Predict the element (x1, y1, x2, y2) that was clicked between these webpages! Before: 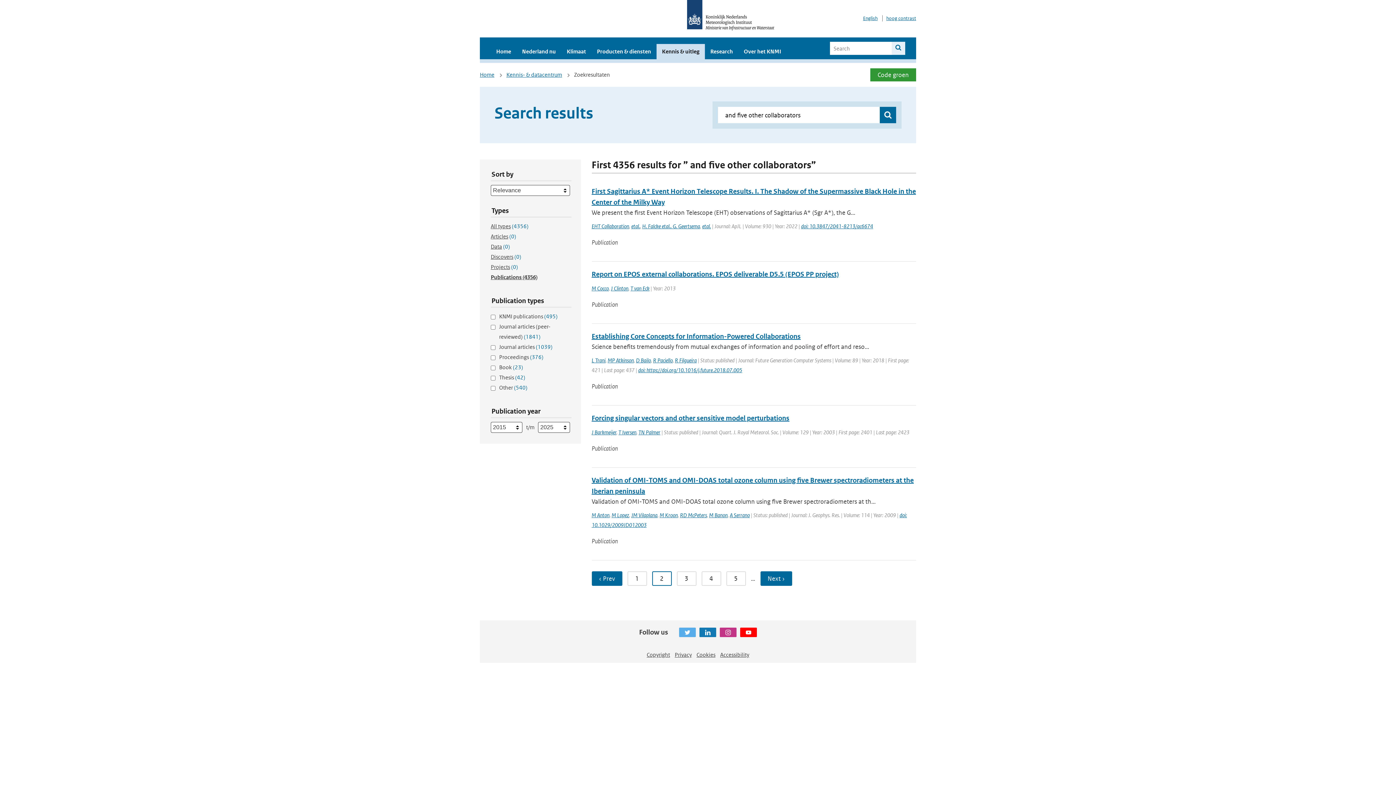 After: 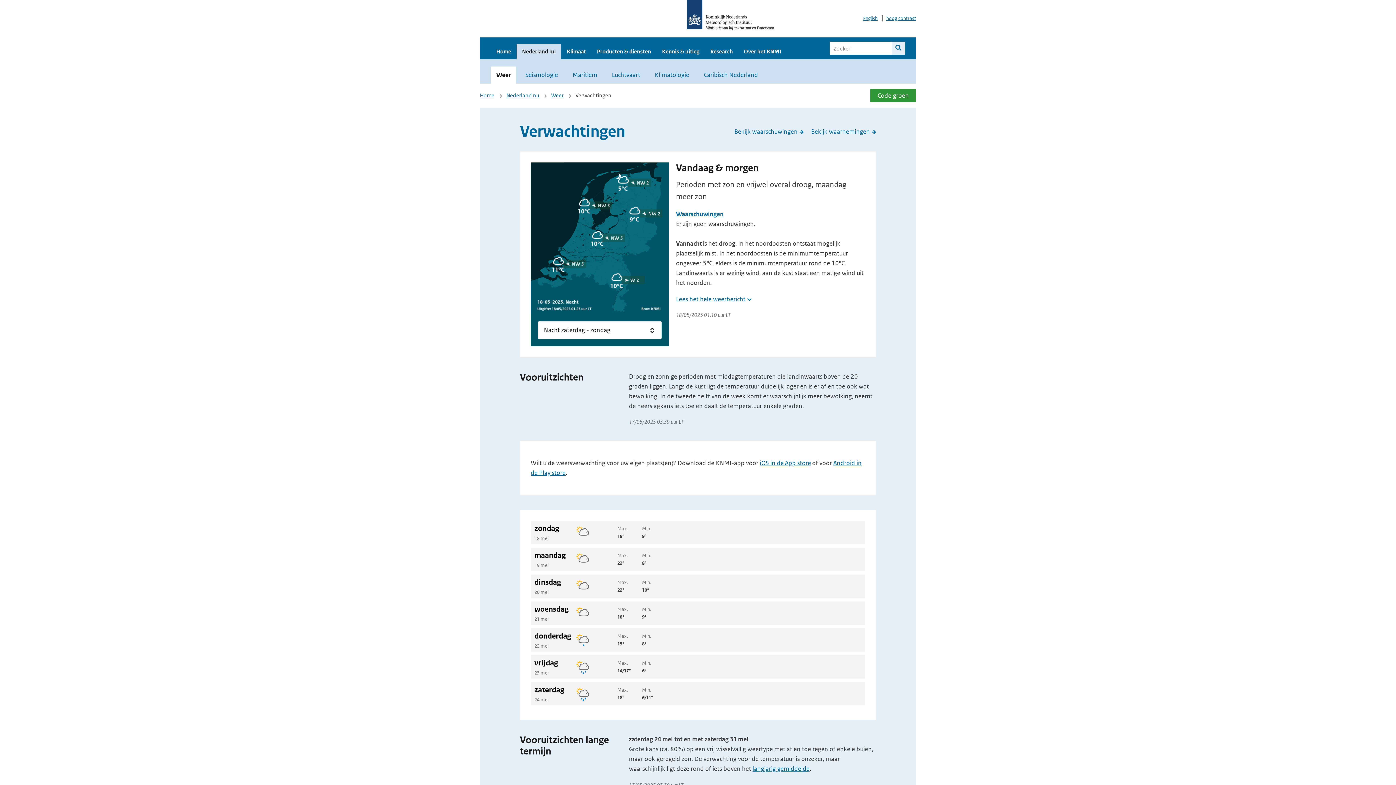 Action: label: Nederland nu bbox: (516, 44, 561, 59)